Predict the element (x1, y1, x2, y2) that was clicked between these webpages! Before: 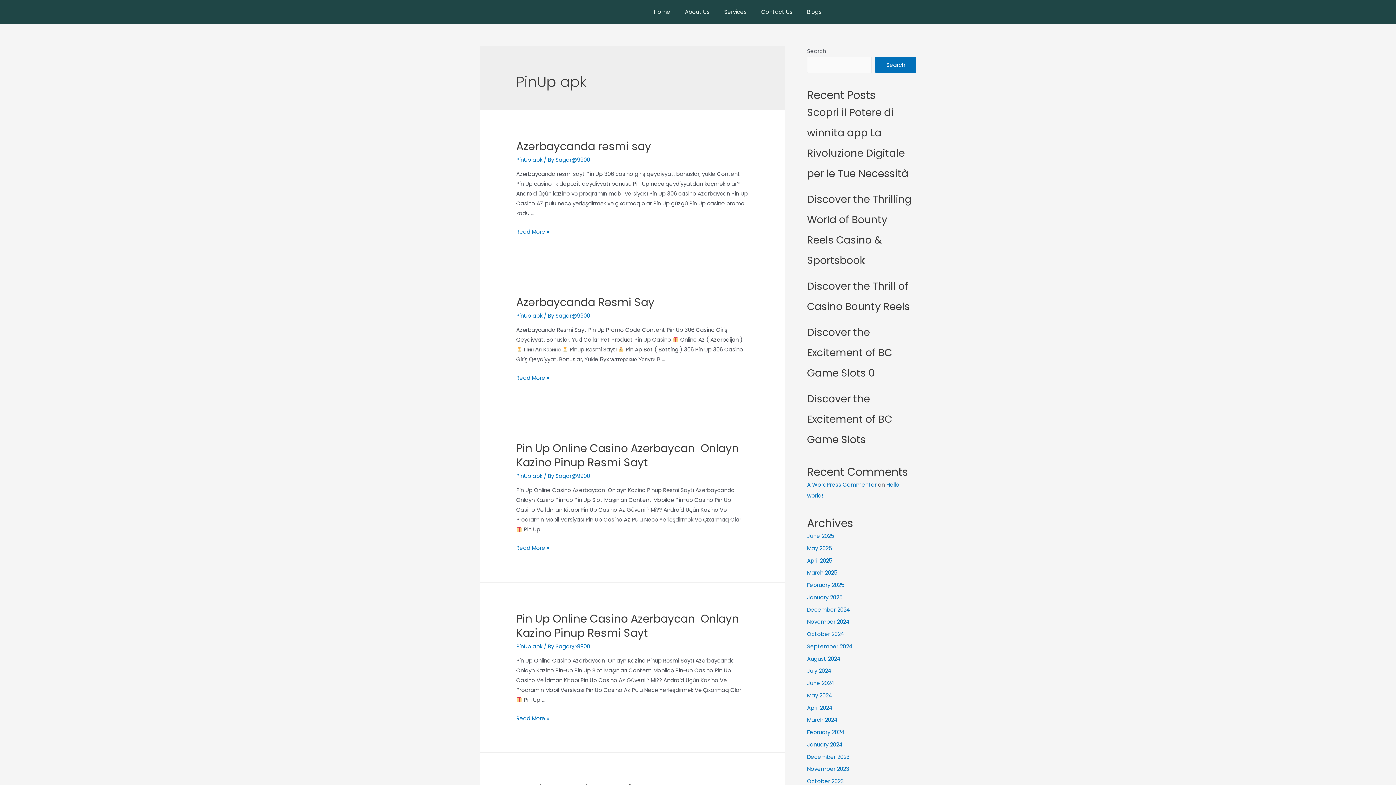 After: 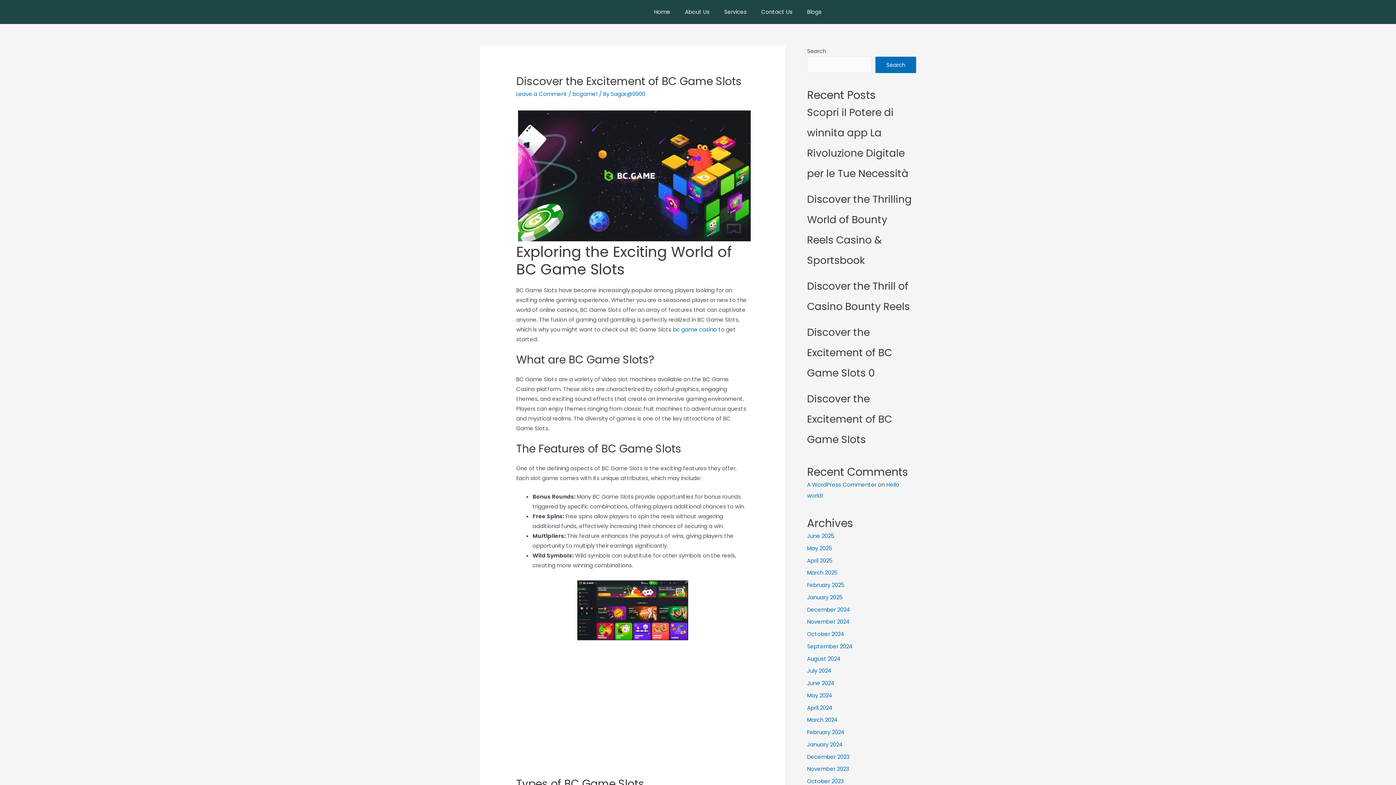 Action: label: Discover the Excitement of BC Game Slots bbox: (807, 392, 892, 446)